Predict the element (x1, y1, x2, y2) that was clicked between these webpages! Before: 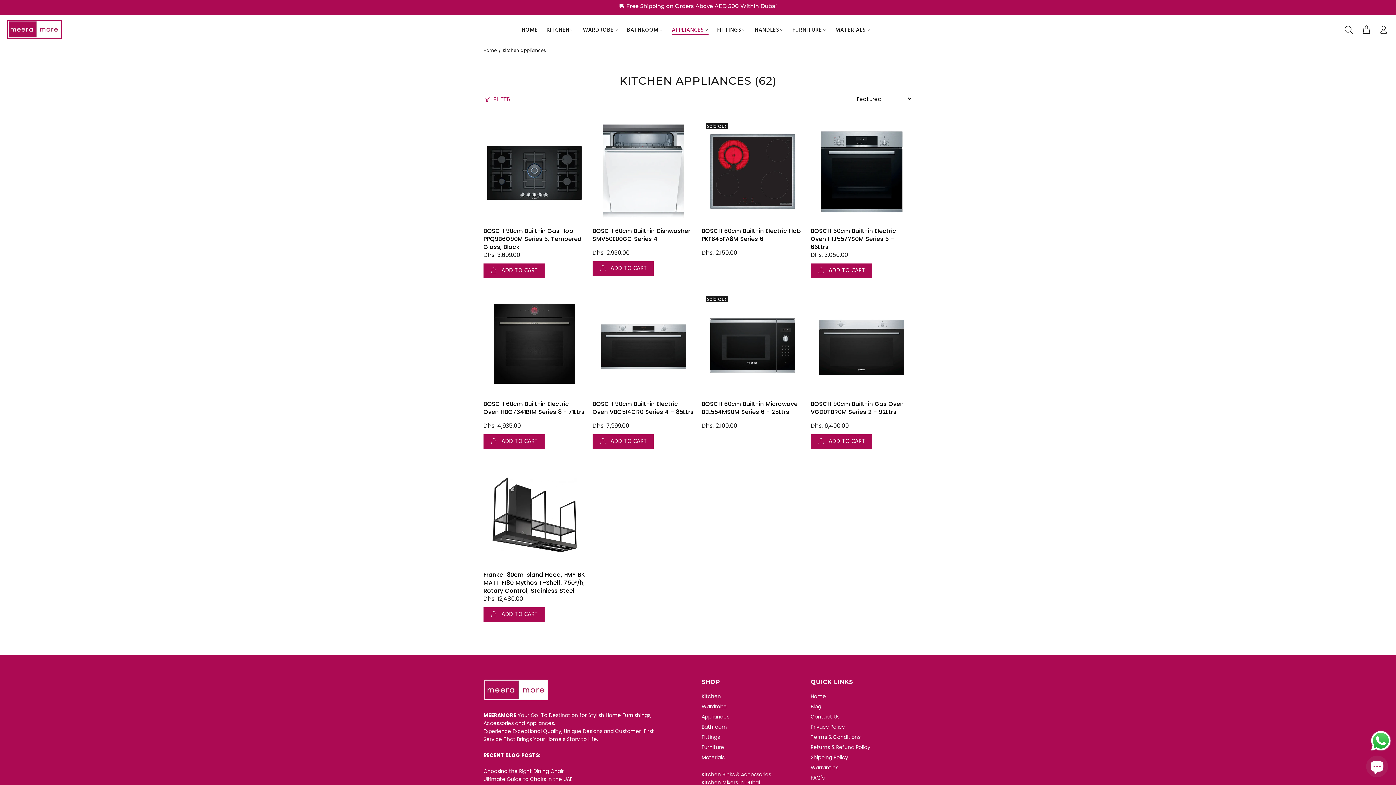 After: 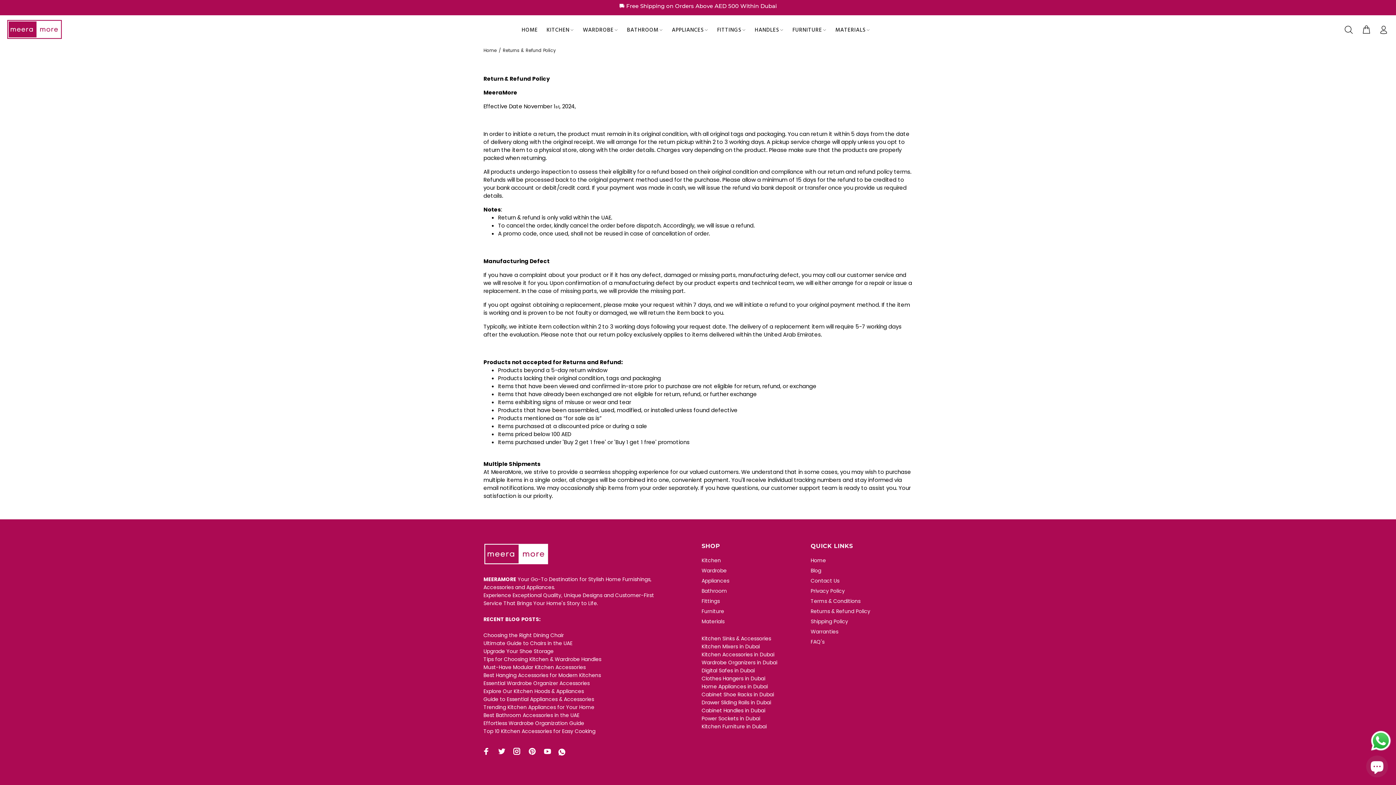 Action: label: Returns & Refund Policy bbox: (810, 742, 870, 752)